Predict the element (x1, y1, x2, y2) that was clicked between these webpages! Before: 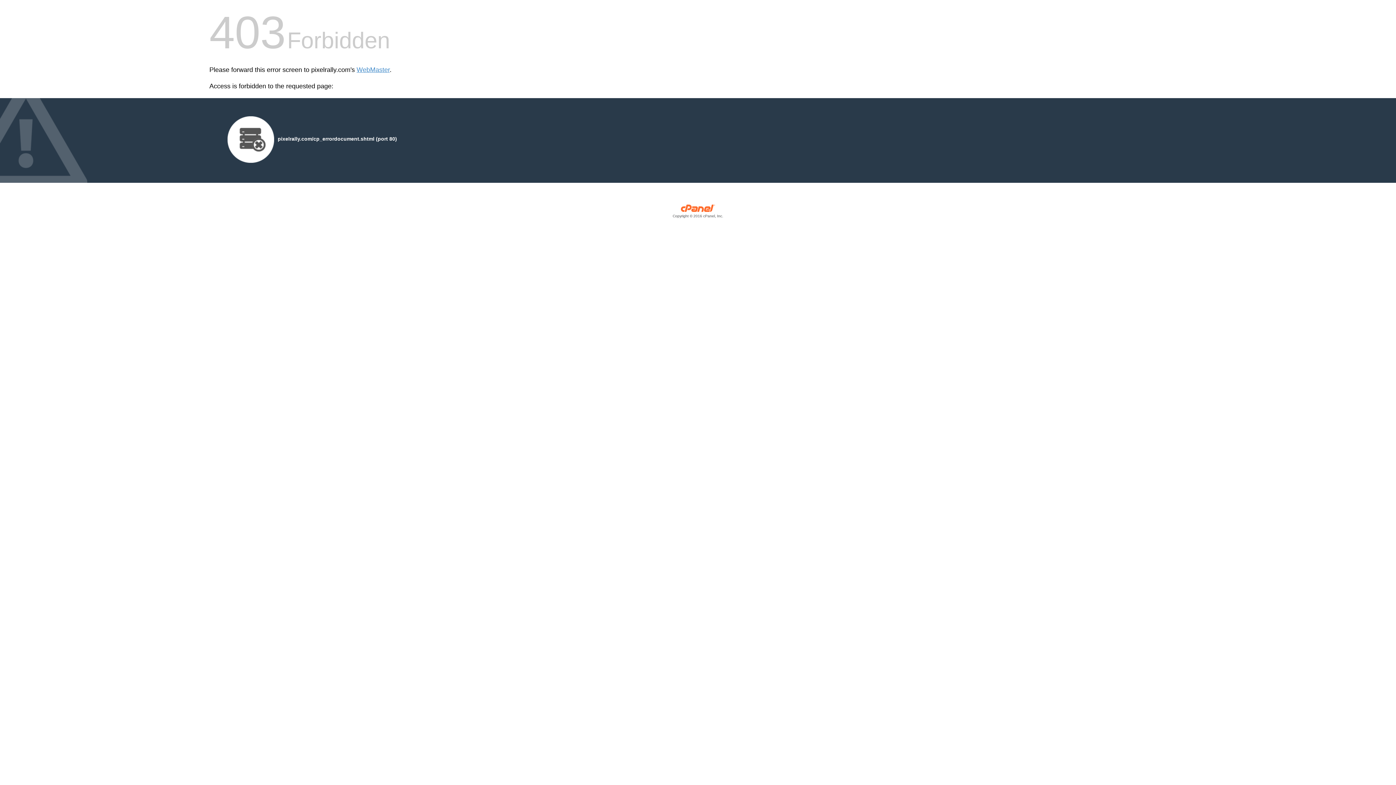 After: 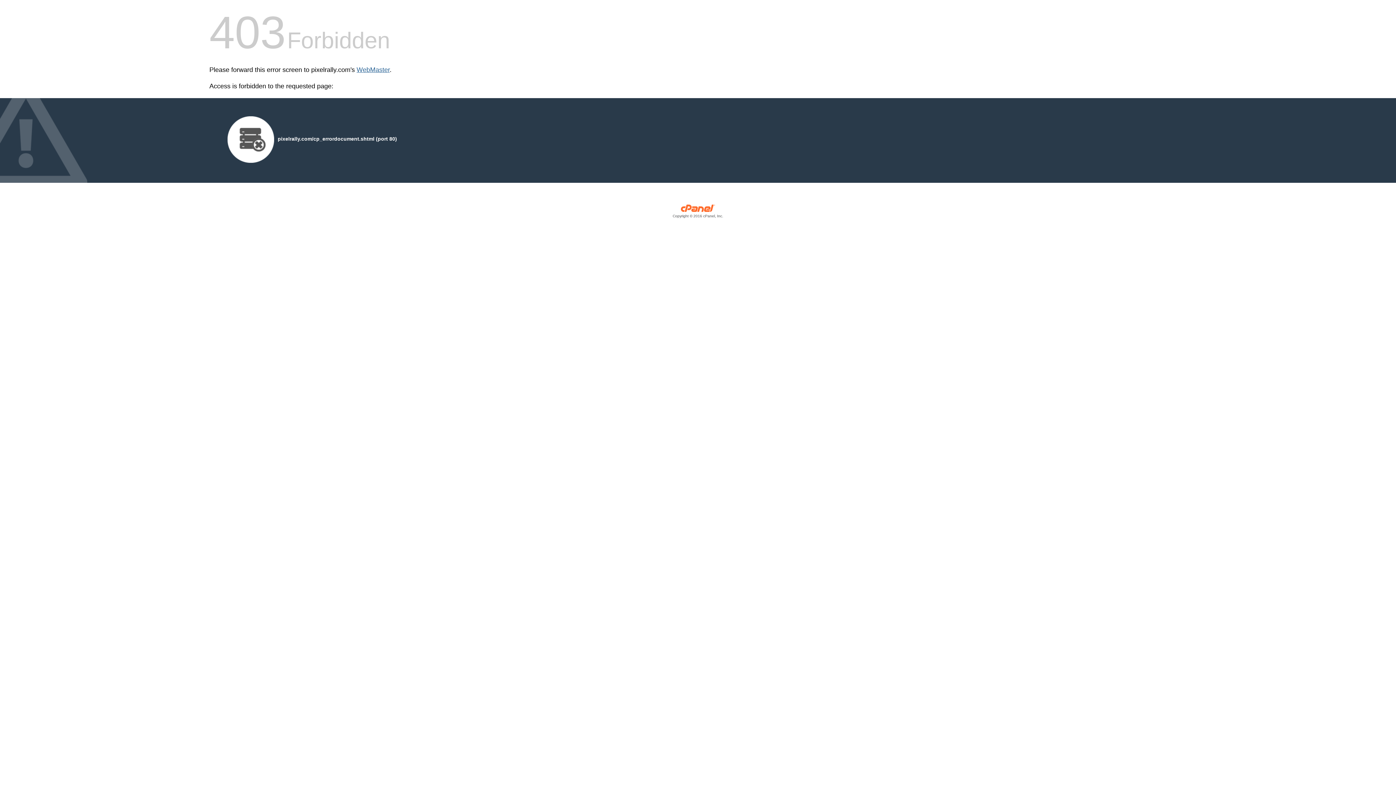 Action: bbox: (356, 66, 389, 73) label: WebMaster